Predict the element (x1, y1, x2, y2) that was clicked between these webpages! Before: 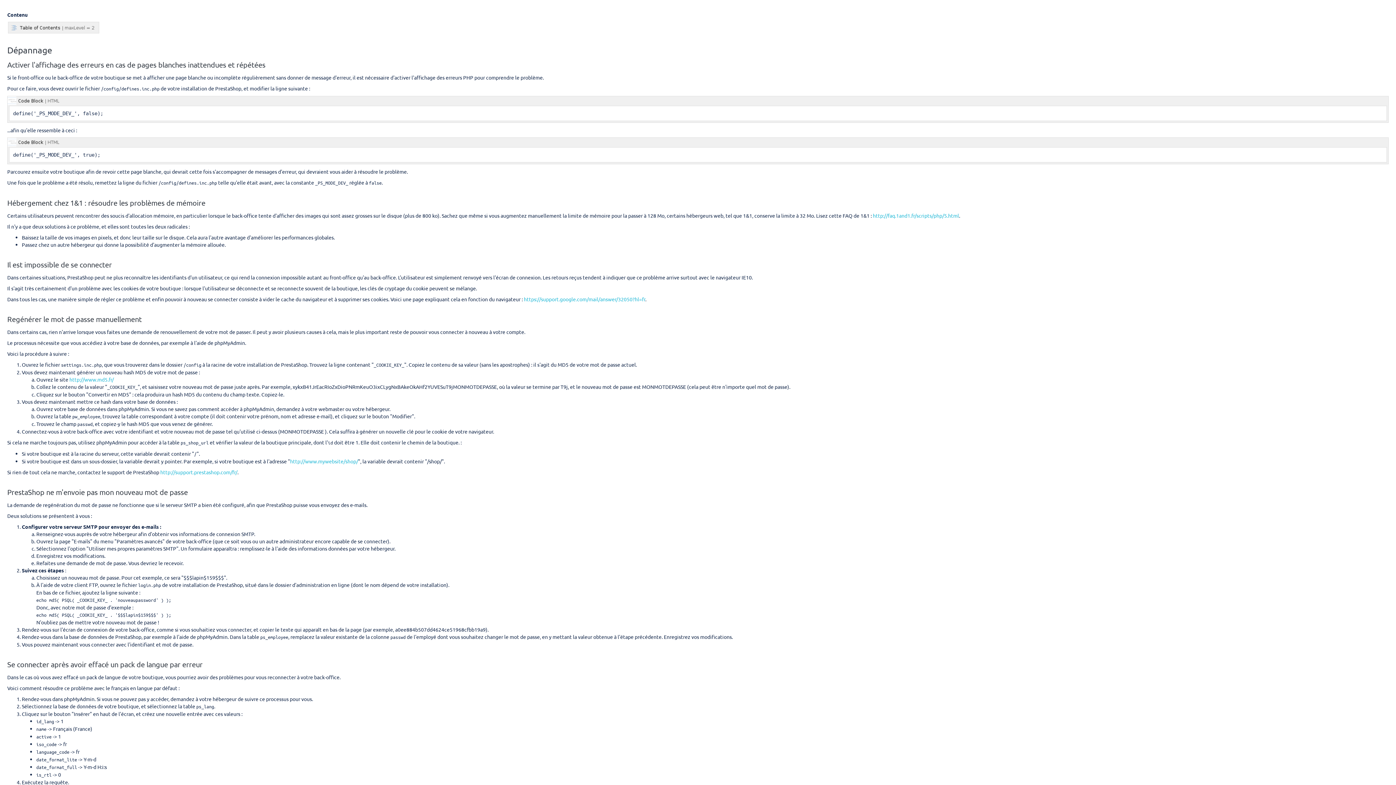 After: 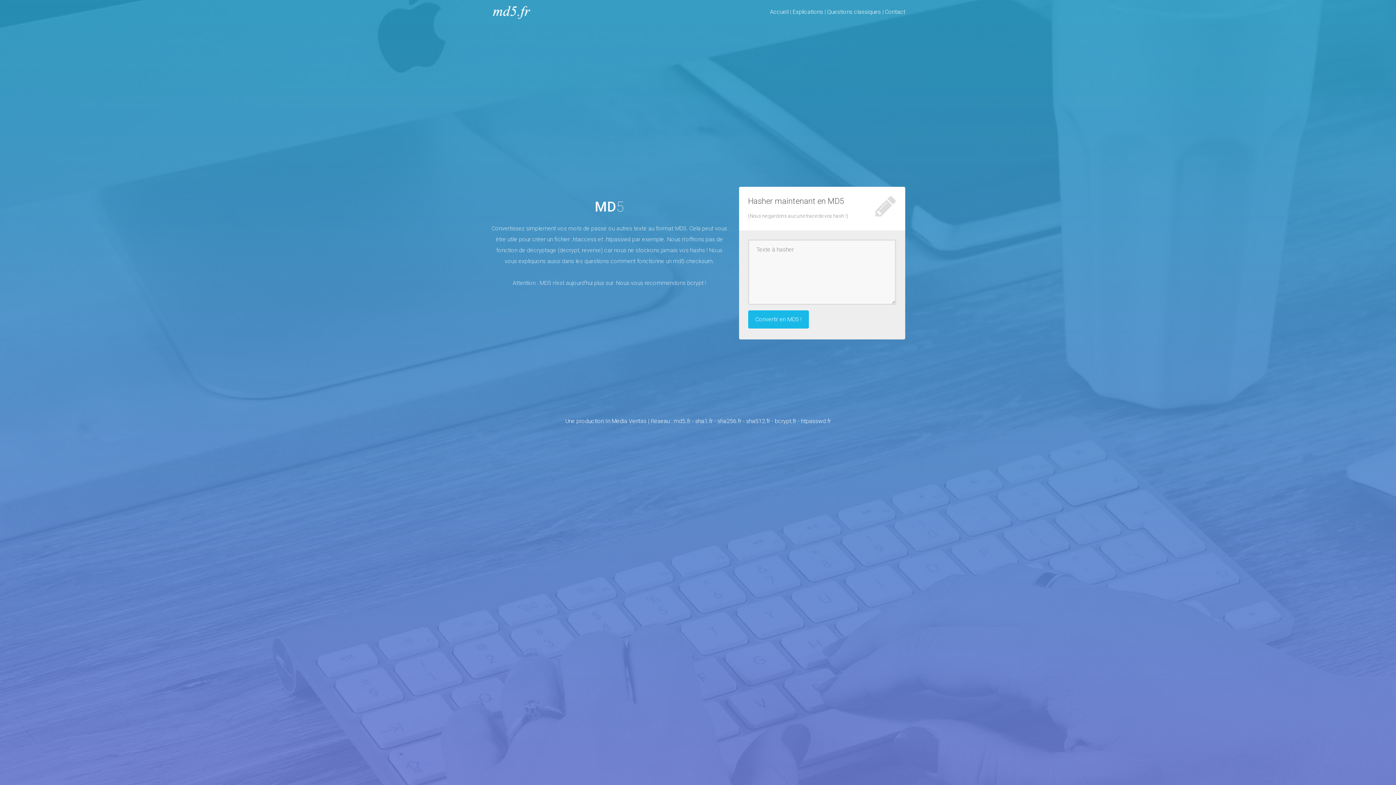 Action: bbox: (69, 376, 113, 382) label: http://www.md5.fr/